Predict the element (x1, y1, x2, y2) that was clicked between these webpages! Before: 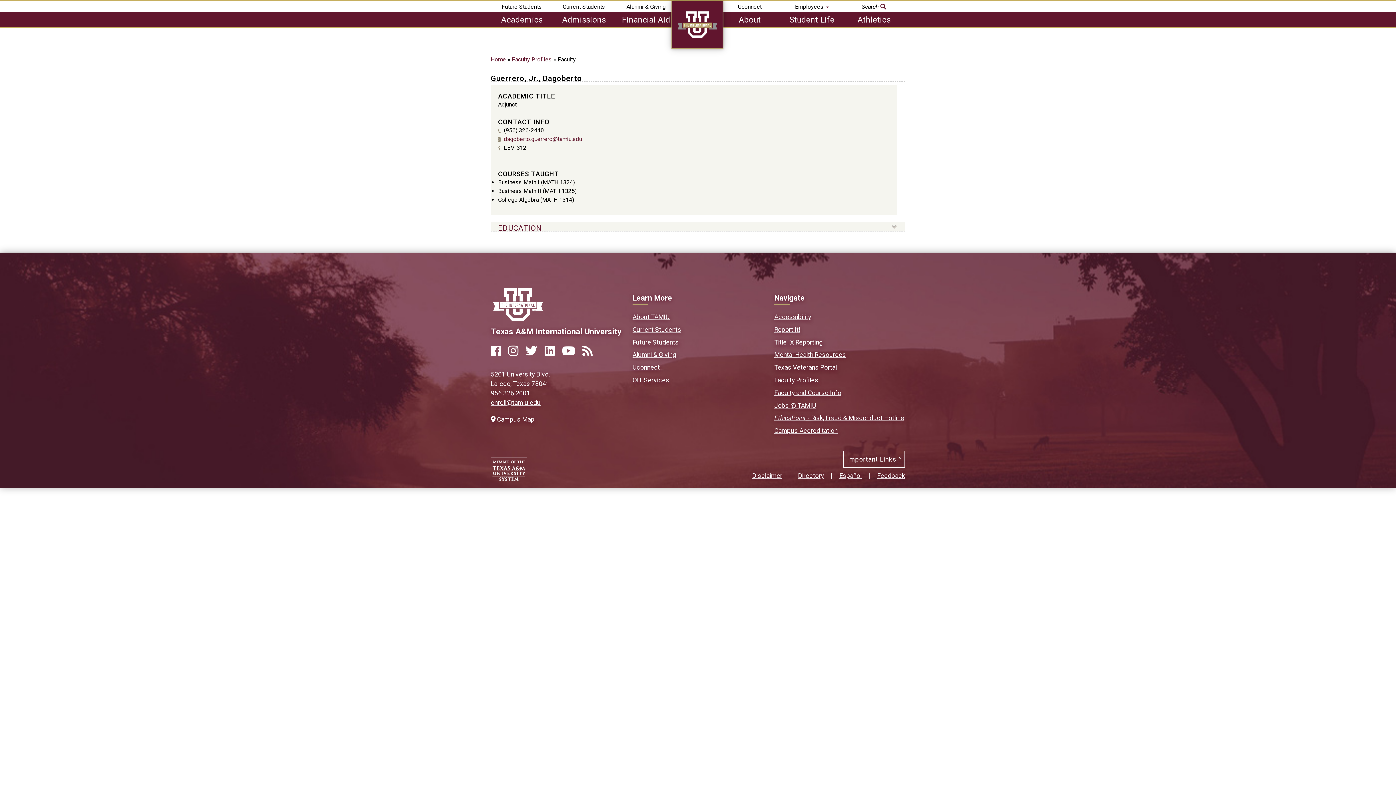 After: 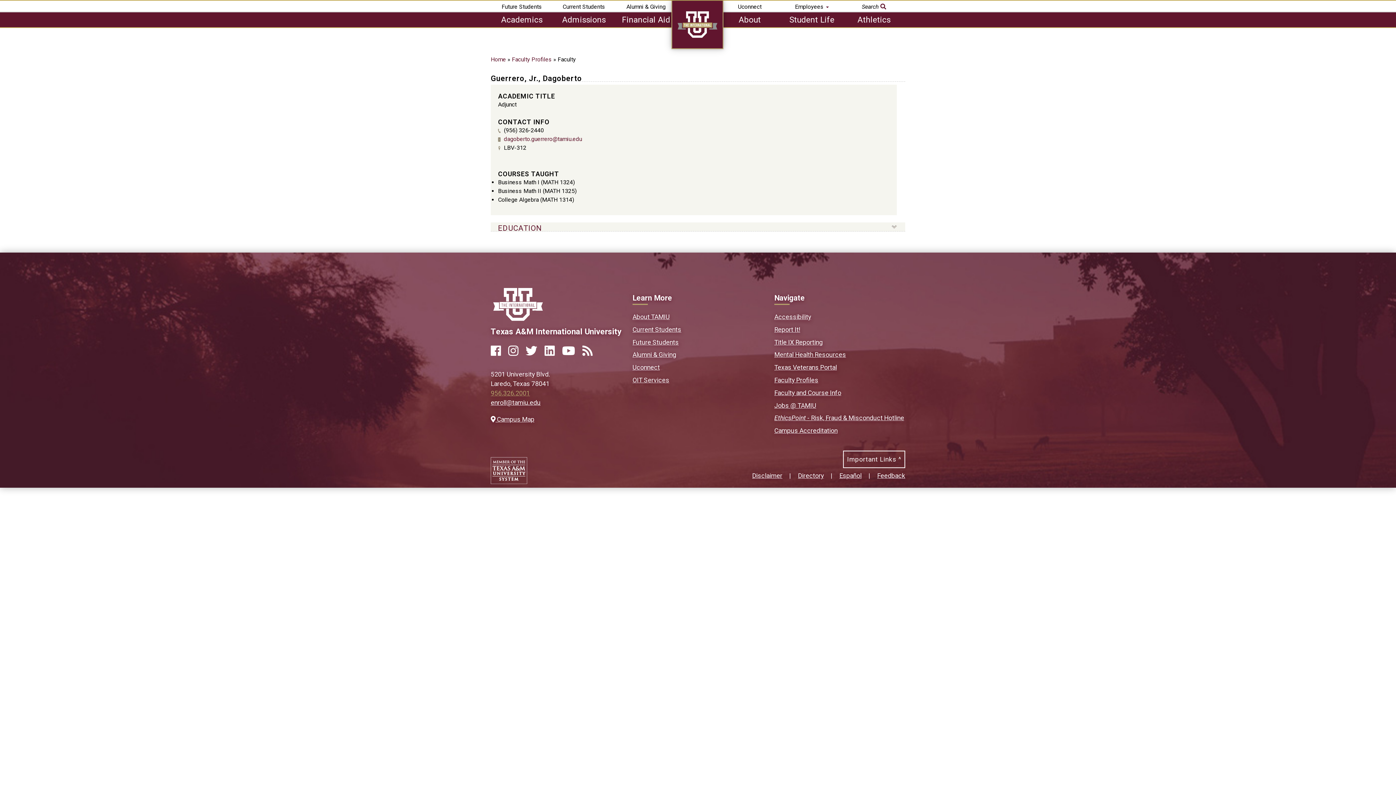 Action: bbox: (490, 389, 530, 397) label: 956.326.2001